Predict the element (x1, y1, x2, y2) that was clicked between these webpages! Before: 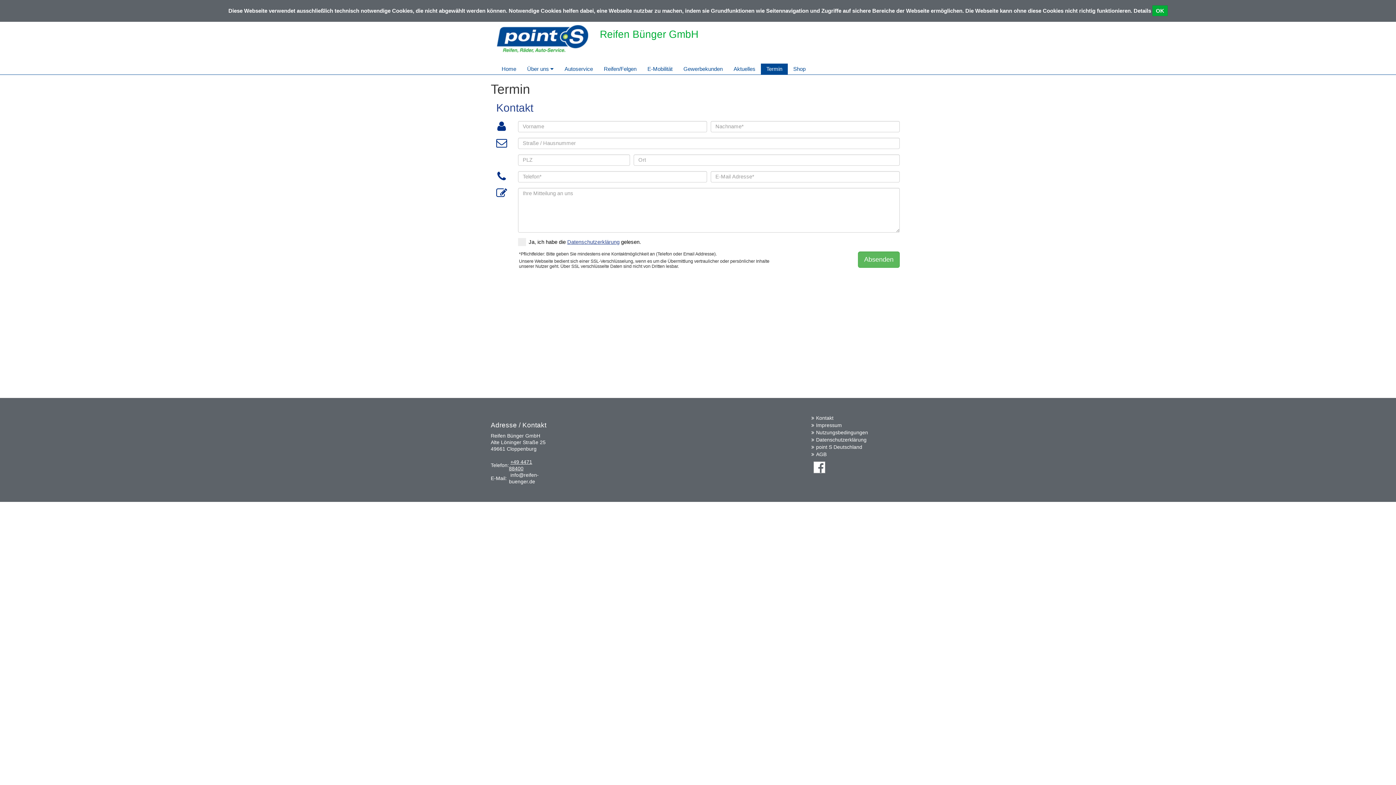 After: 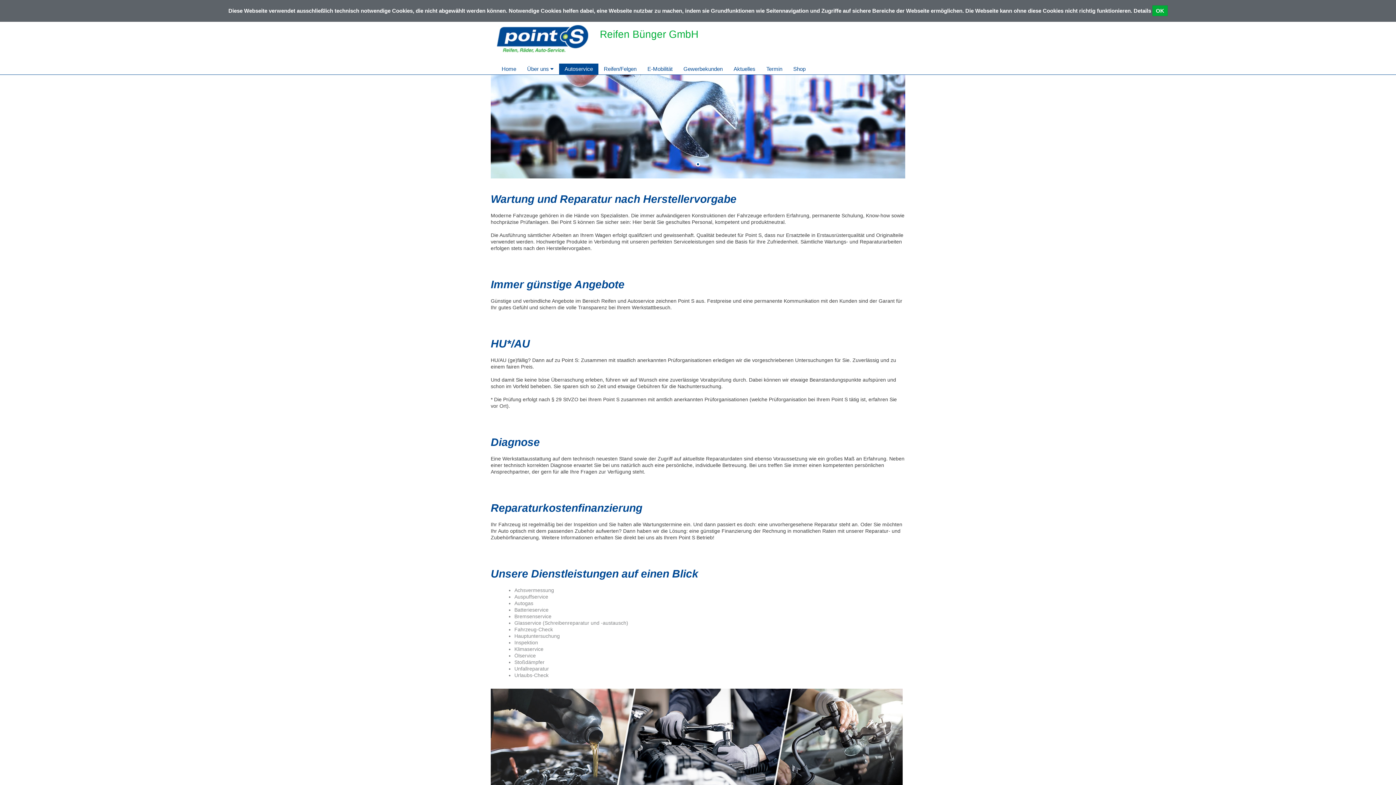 Action: bbox: (559, 63, 598, 74) label: Autoservice